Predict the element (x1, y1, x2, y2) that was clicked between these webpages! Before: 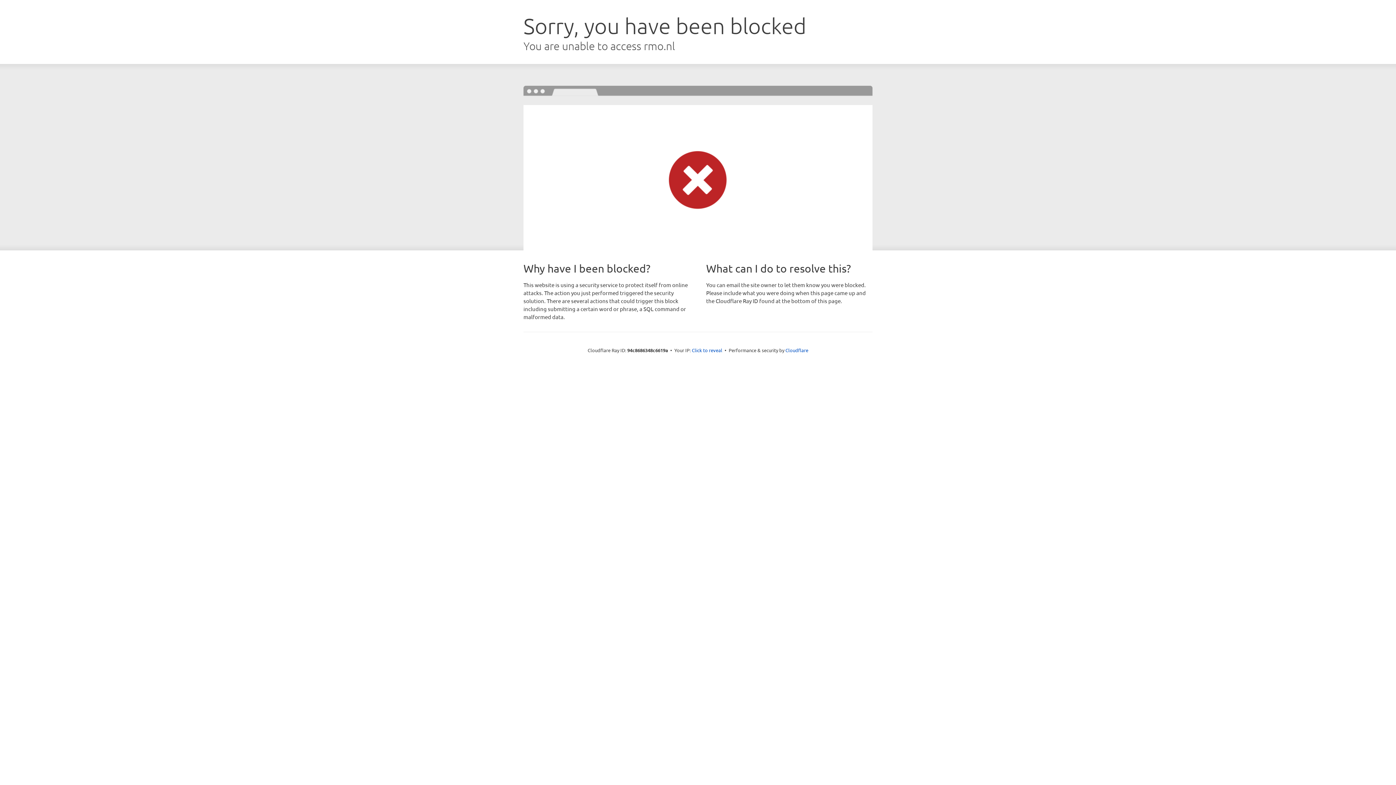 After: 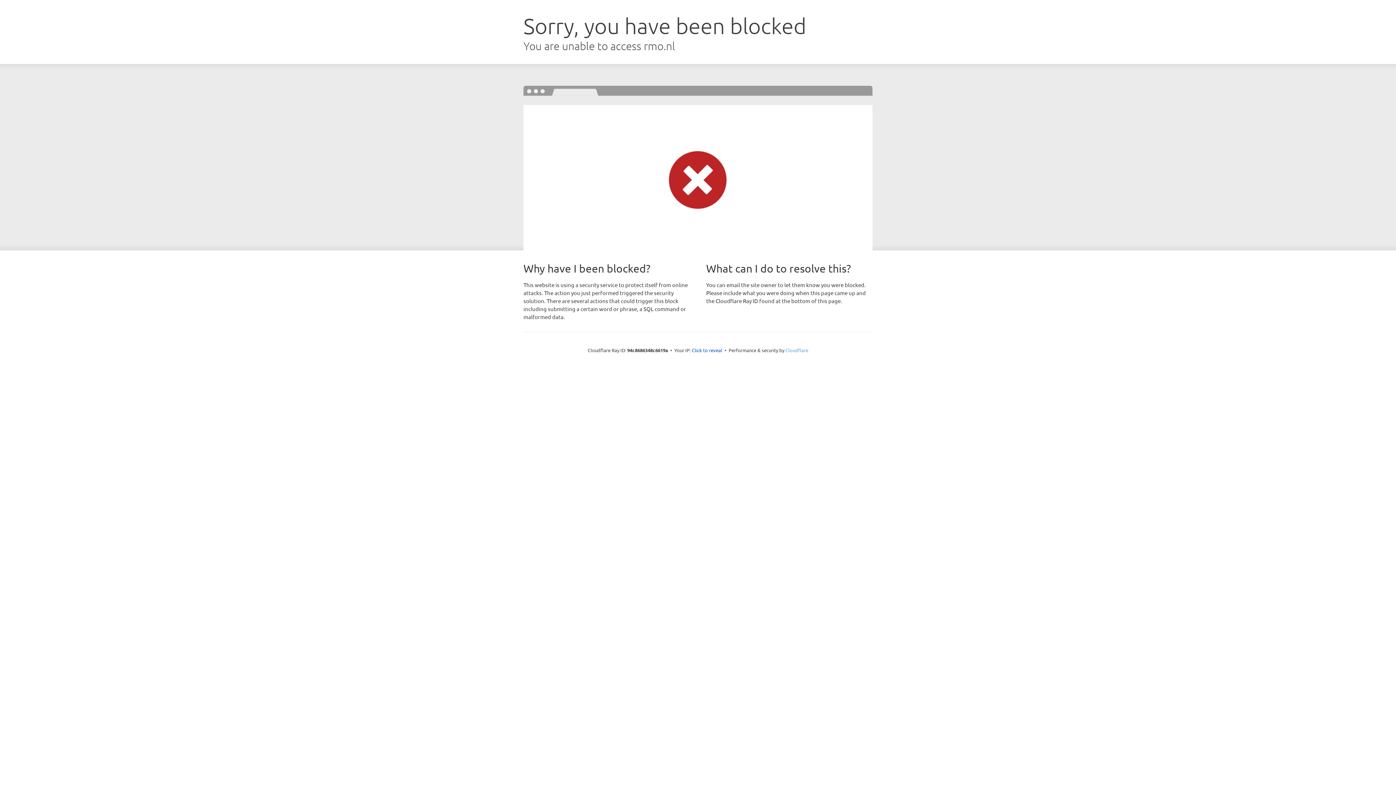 Action: bbox: (785, 347, 808, 353) label: Cloudflare